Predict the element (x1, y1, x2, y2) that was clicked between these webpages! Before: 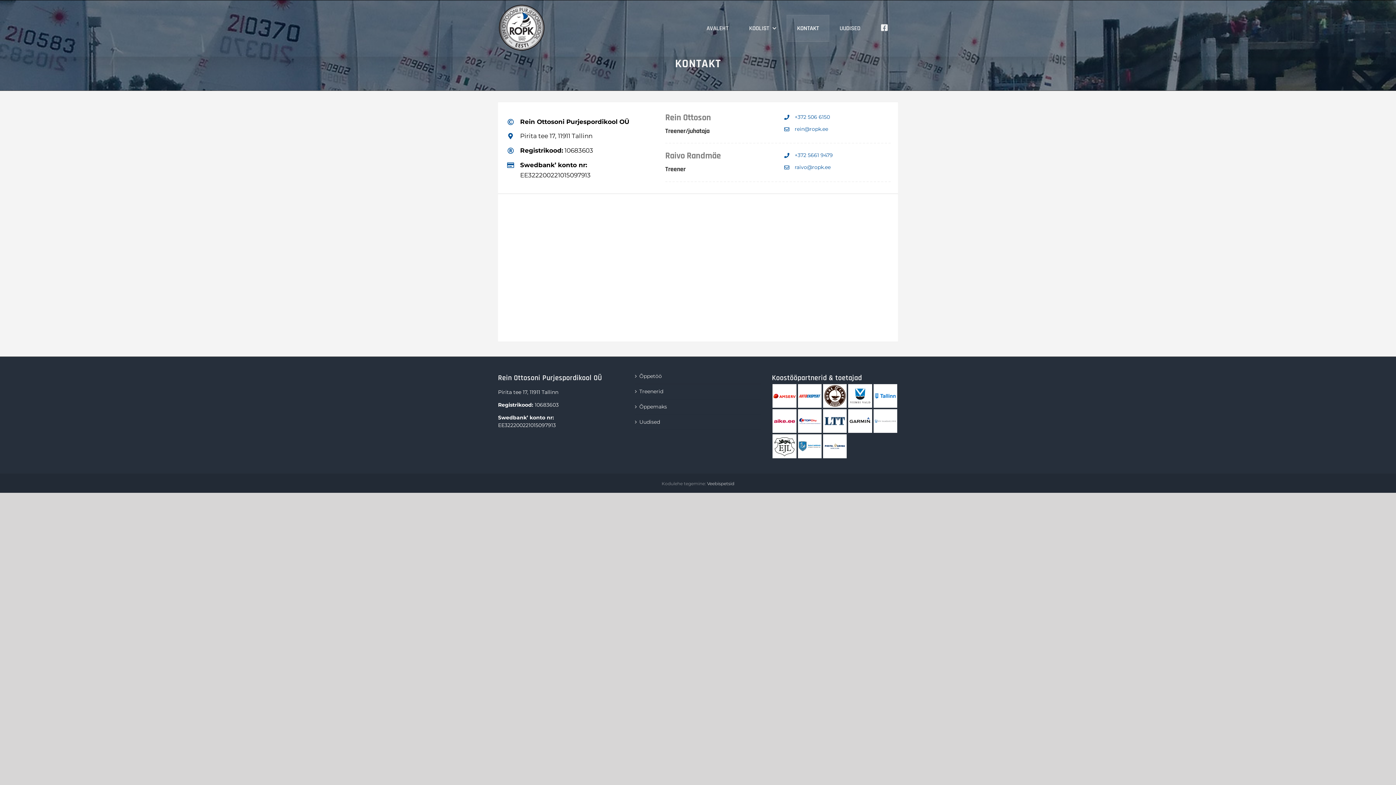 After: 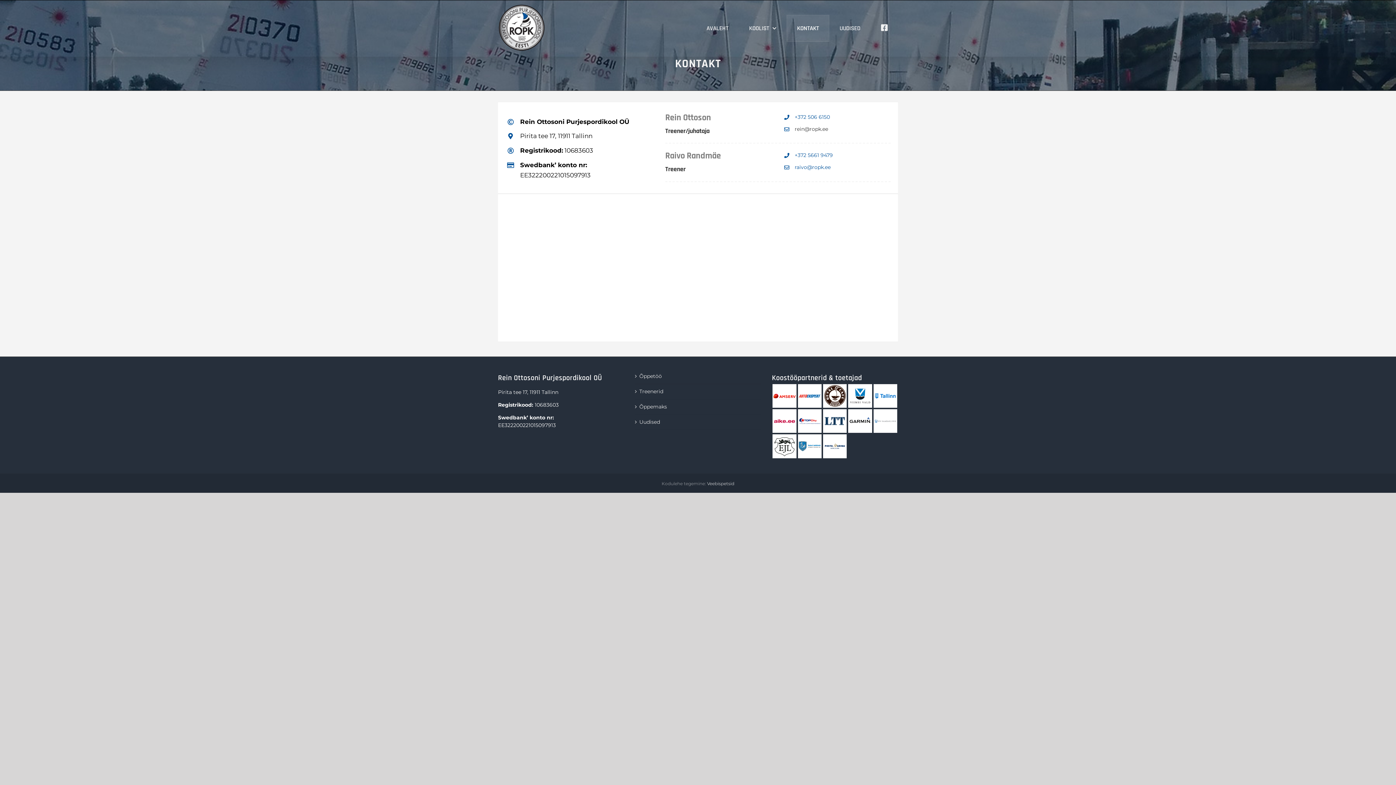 Action: bbox: (794, 125, 828, 132) label: rein@ropk.ee